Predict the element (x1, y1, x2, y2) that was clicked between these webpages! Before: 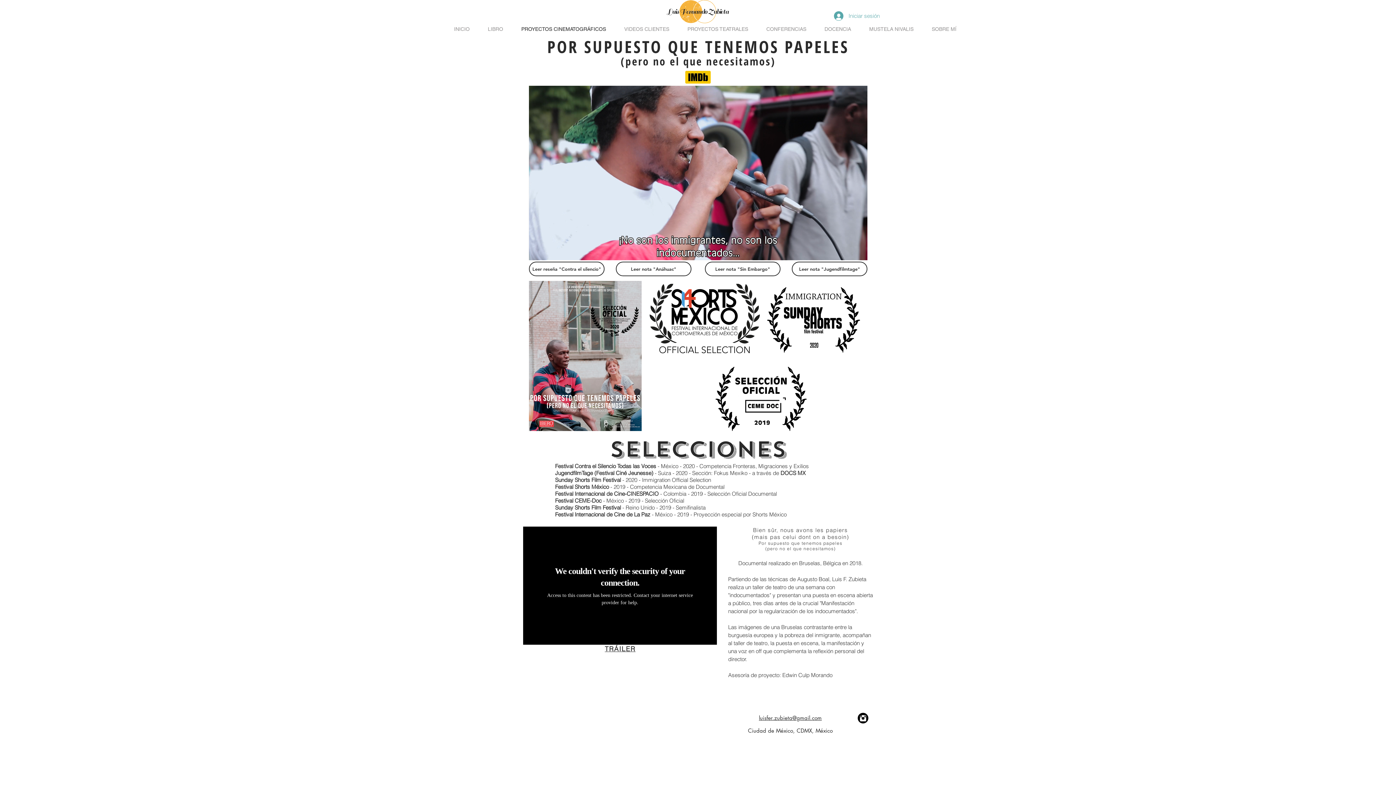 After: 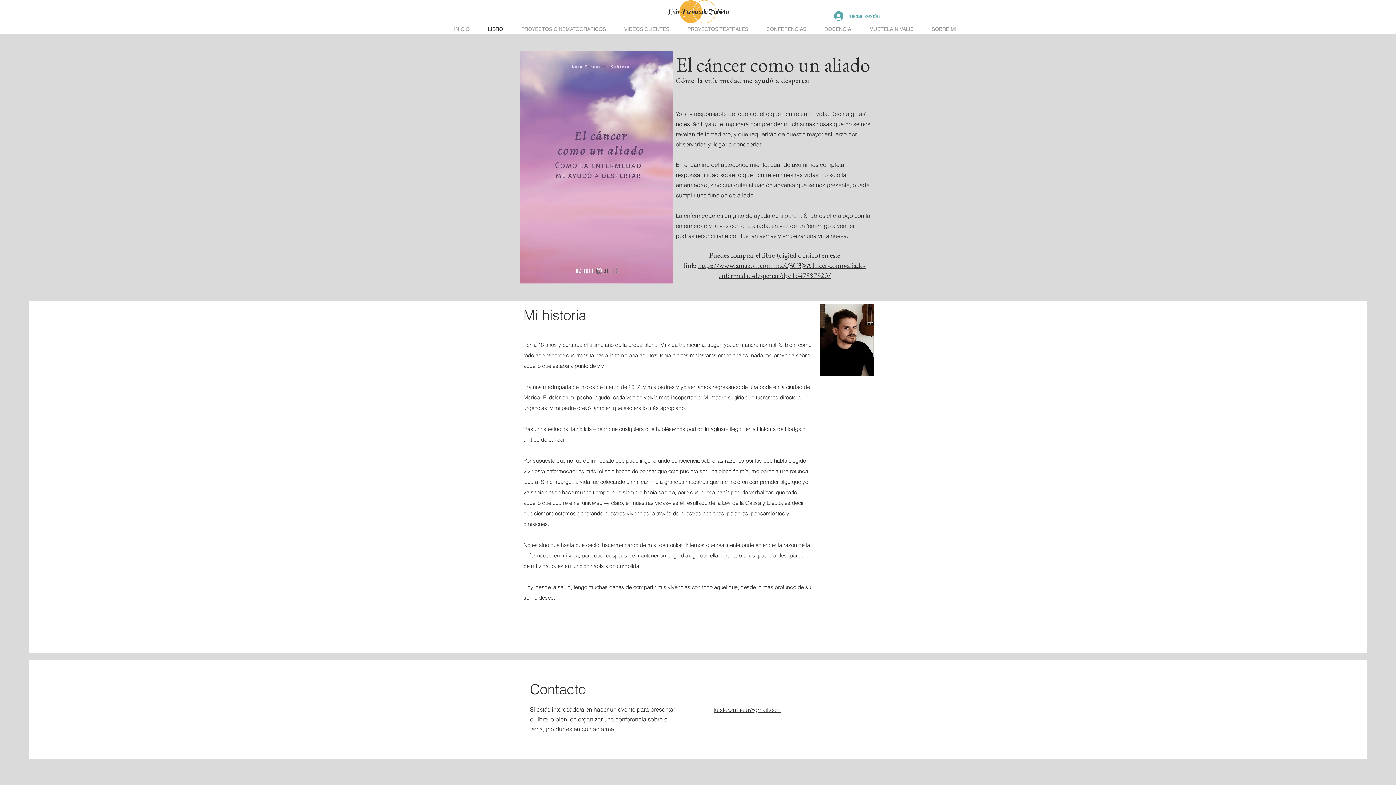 Action: label: LIBRO bbox: (478, 24, 512, 34)